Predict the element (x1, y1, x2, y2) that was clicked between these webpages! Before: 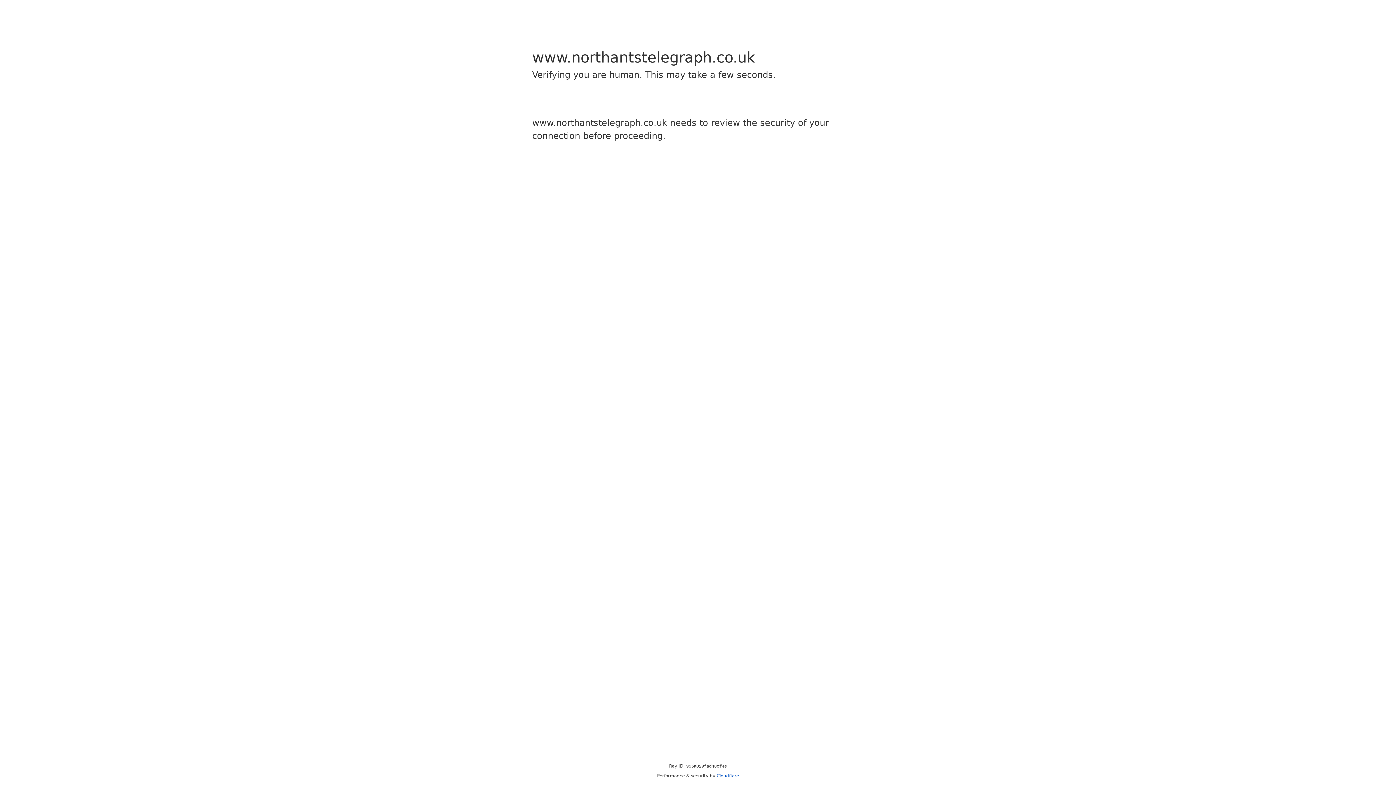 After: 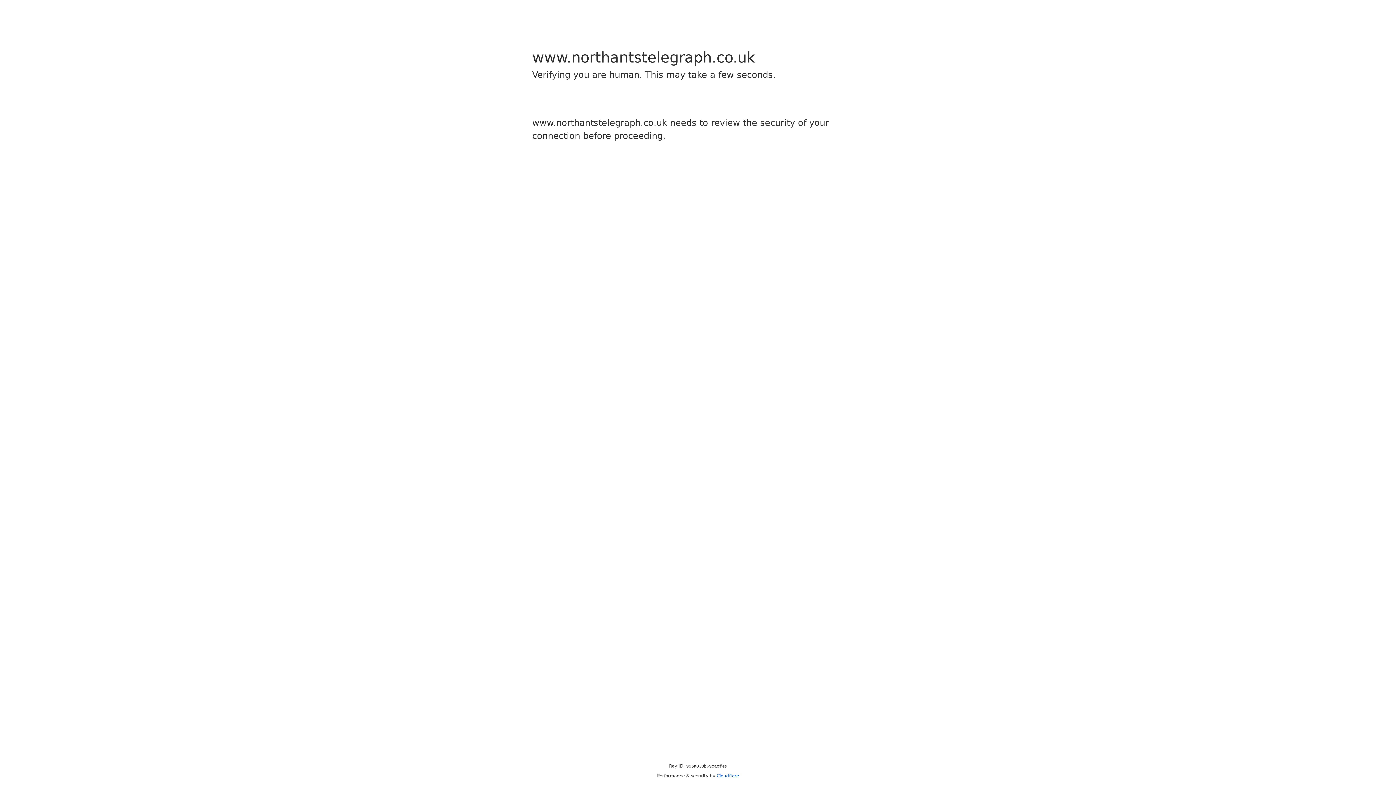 Action: label: Cloudflare bbox: (716, 773, 739, 778)